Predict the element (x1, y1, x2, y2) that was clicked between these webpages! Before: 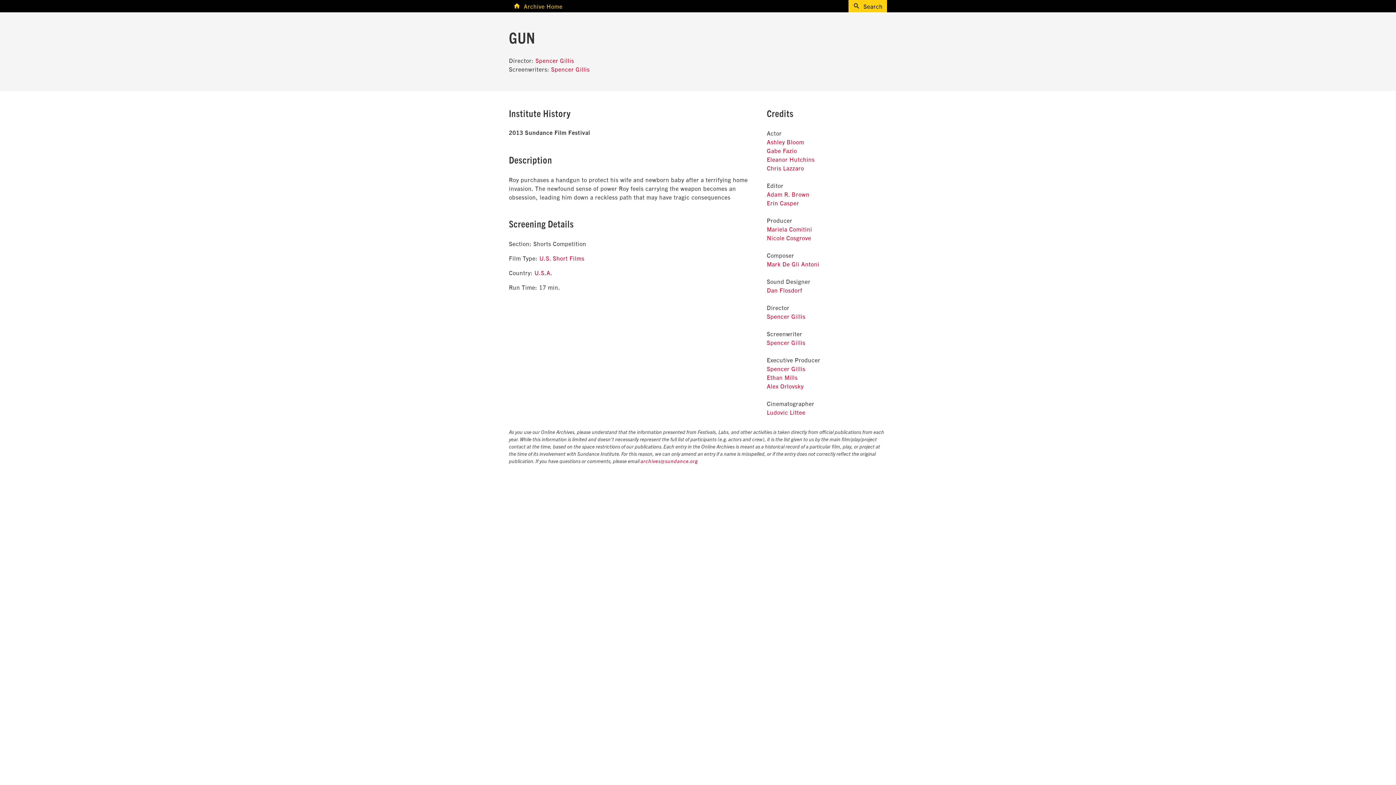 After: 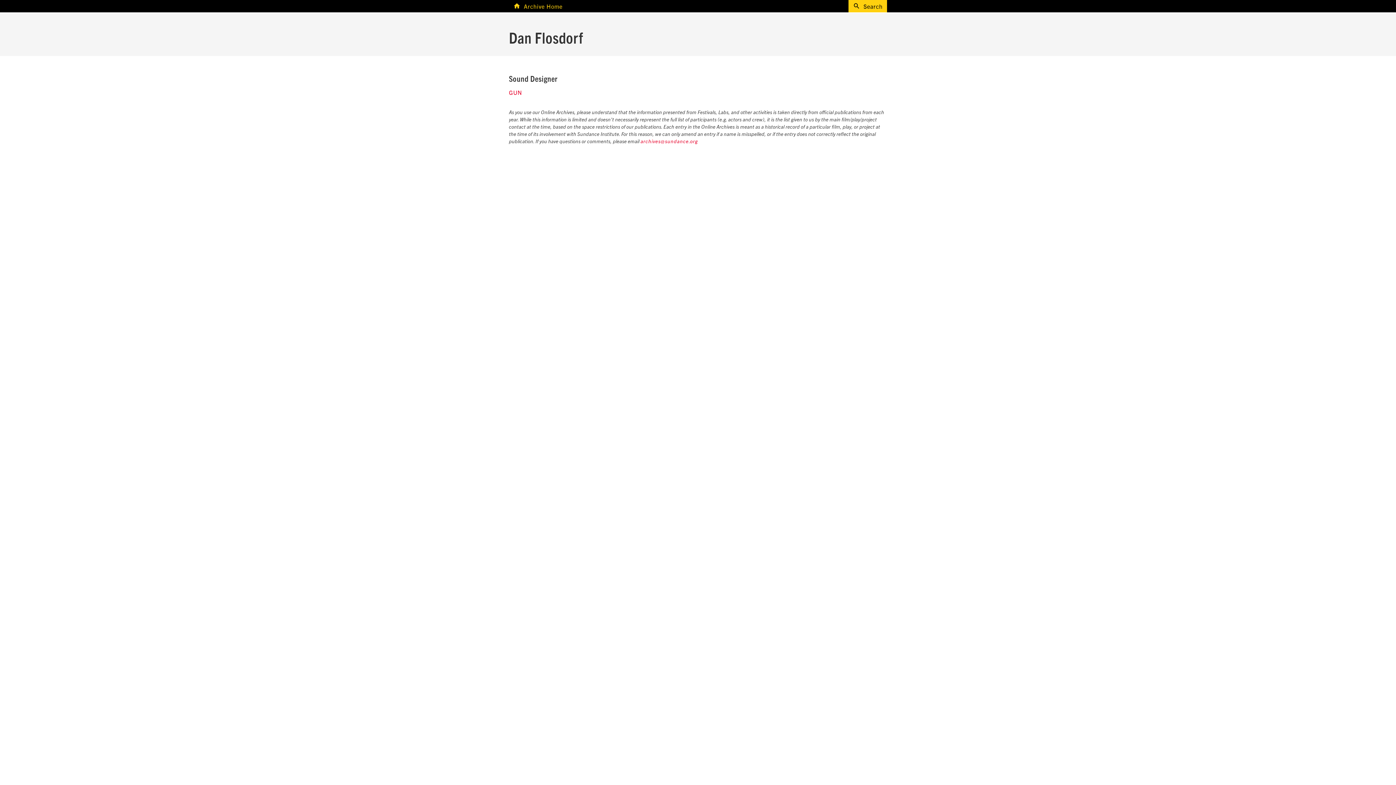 Action: label: Dan Flosdorf bbox: (767, 286, 802, 293)